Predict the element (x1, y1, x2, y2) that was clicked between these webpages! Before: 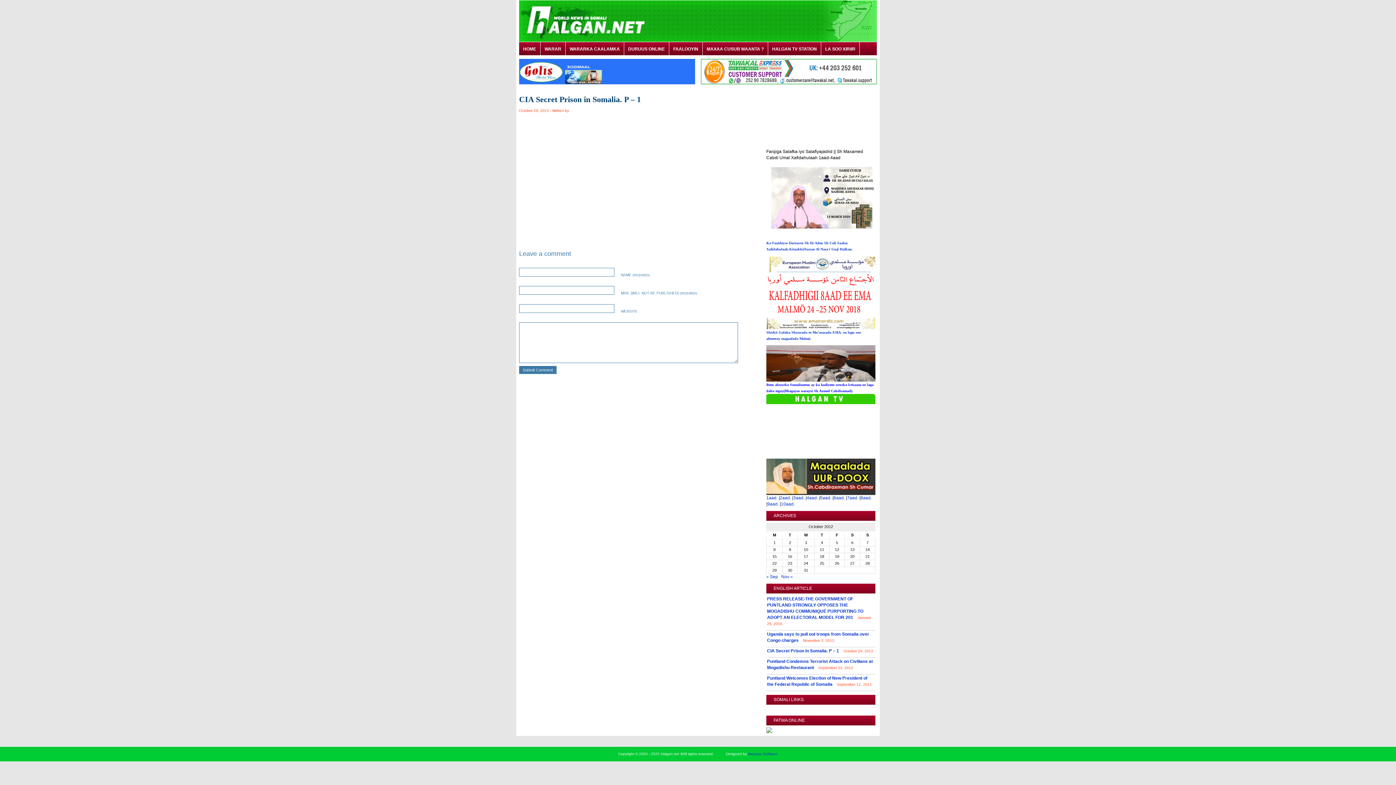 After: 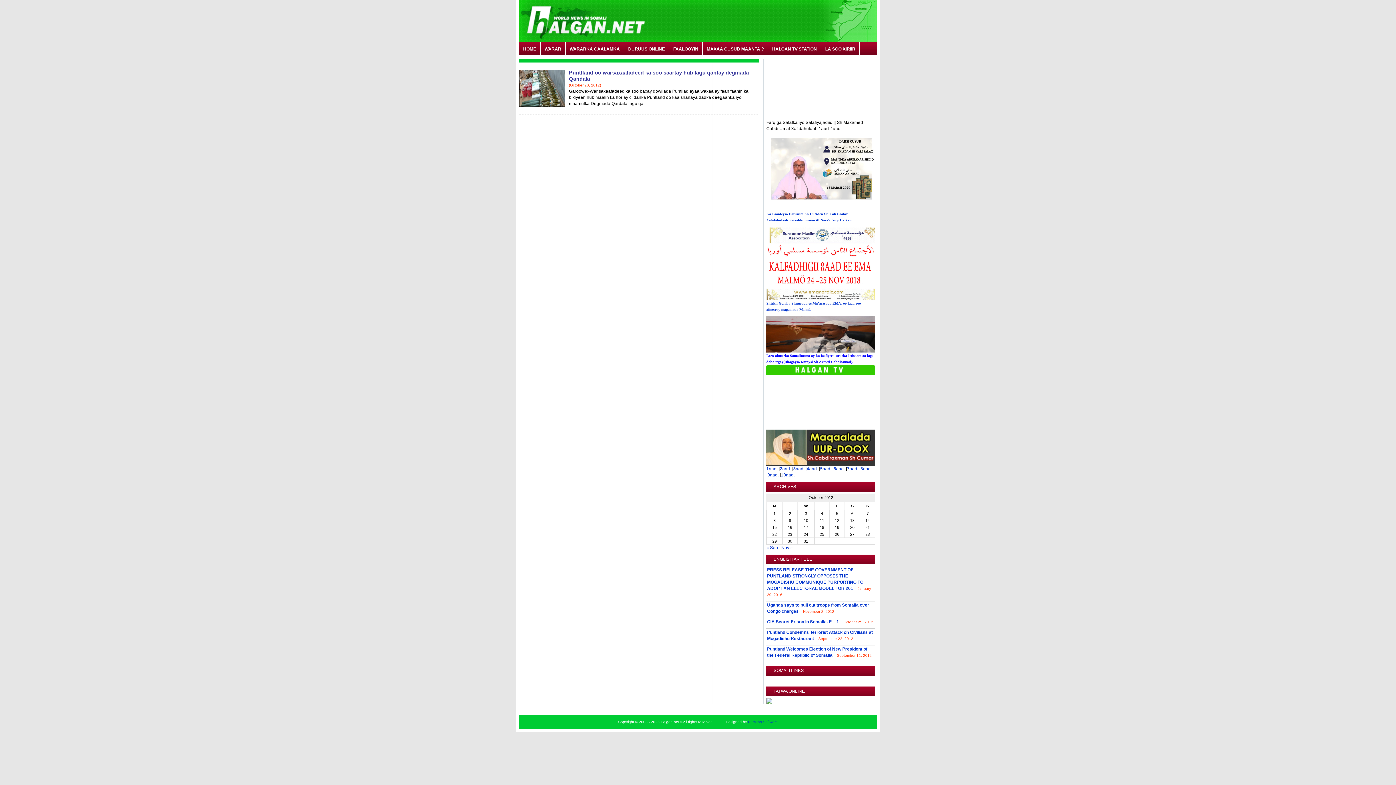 Action: bbox: (845, 553, 860, 560) label: Posts published on October 20, 2012